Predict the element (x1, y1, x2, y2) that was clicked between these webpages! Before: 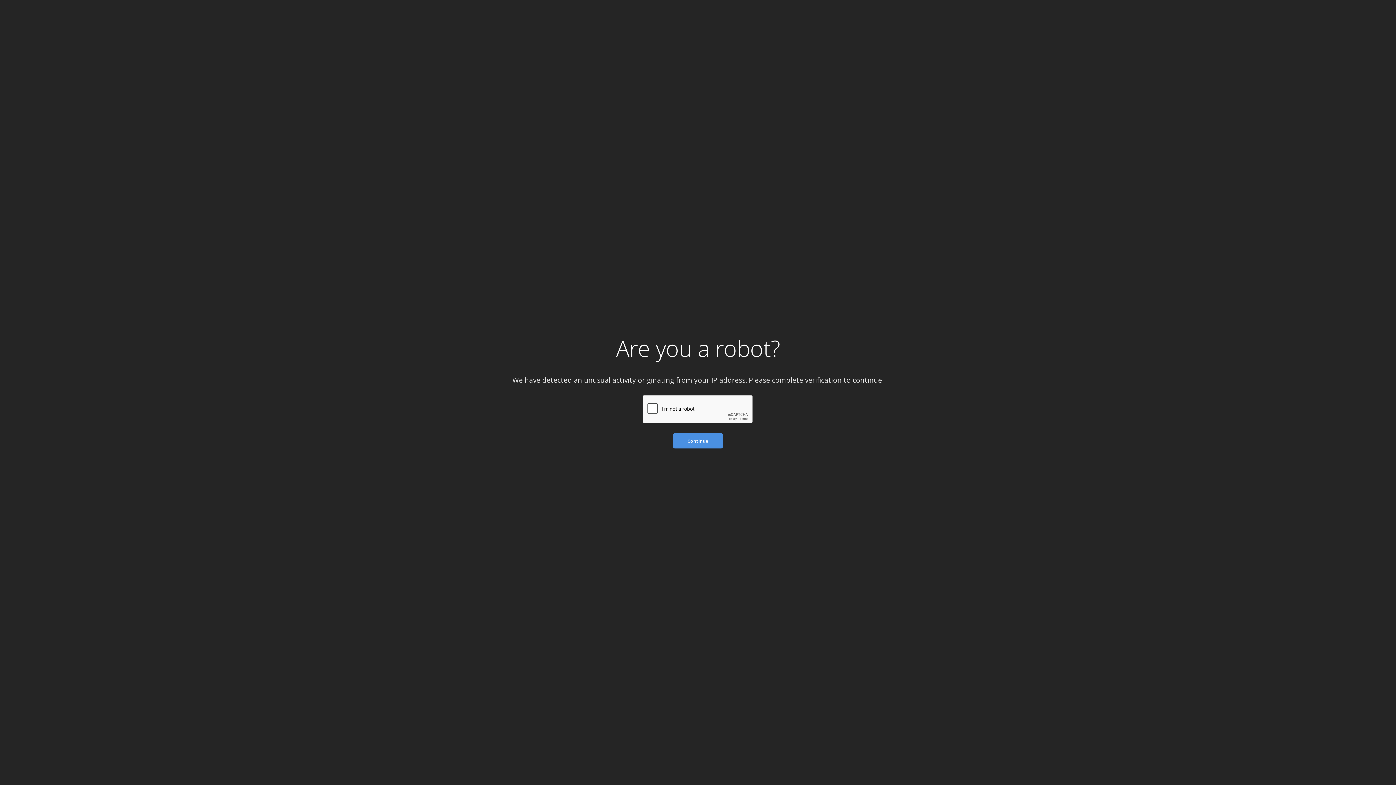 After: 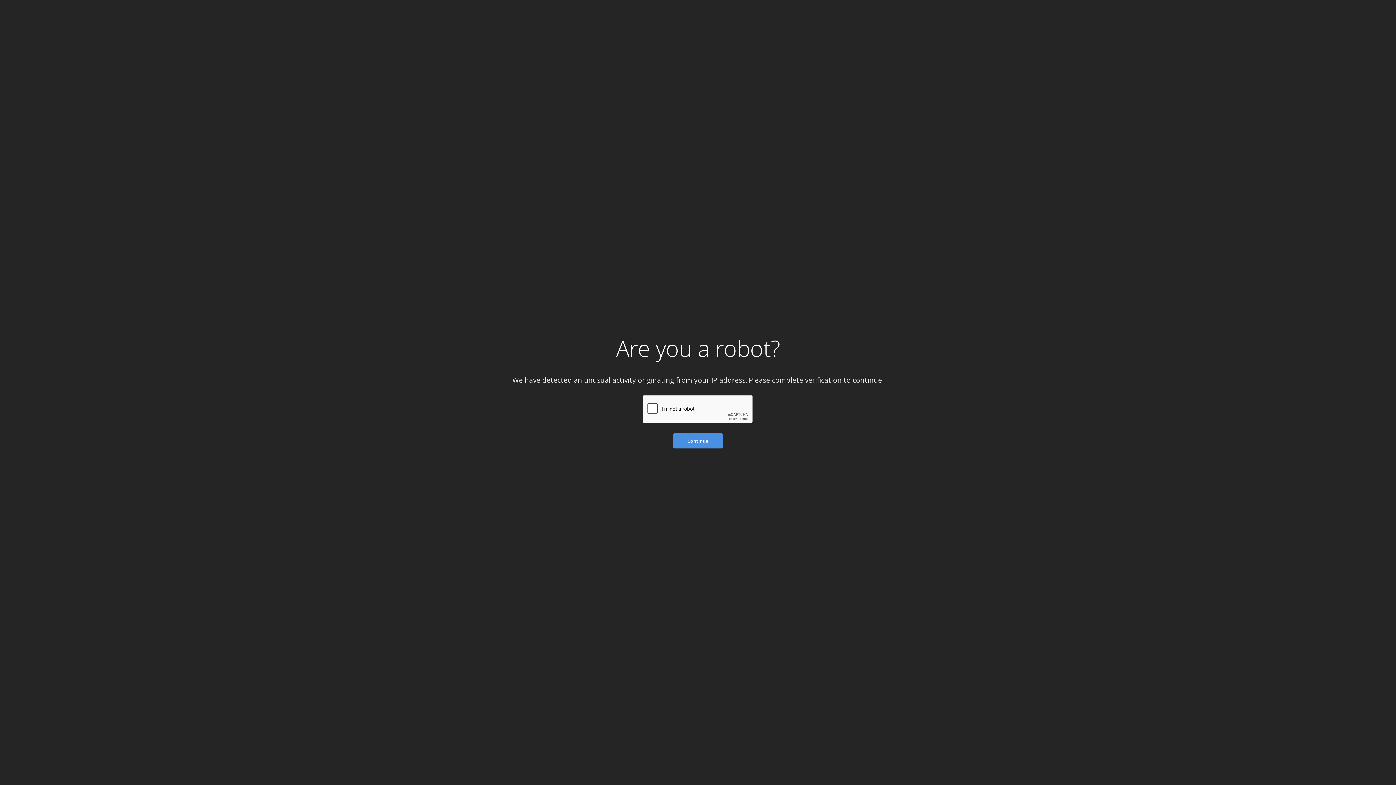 Action: bbox: (673, 433, 723, 448) label: Continue